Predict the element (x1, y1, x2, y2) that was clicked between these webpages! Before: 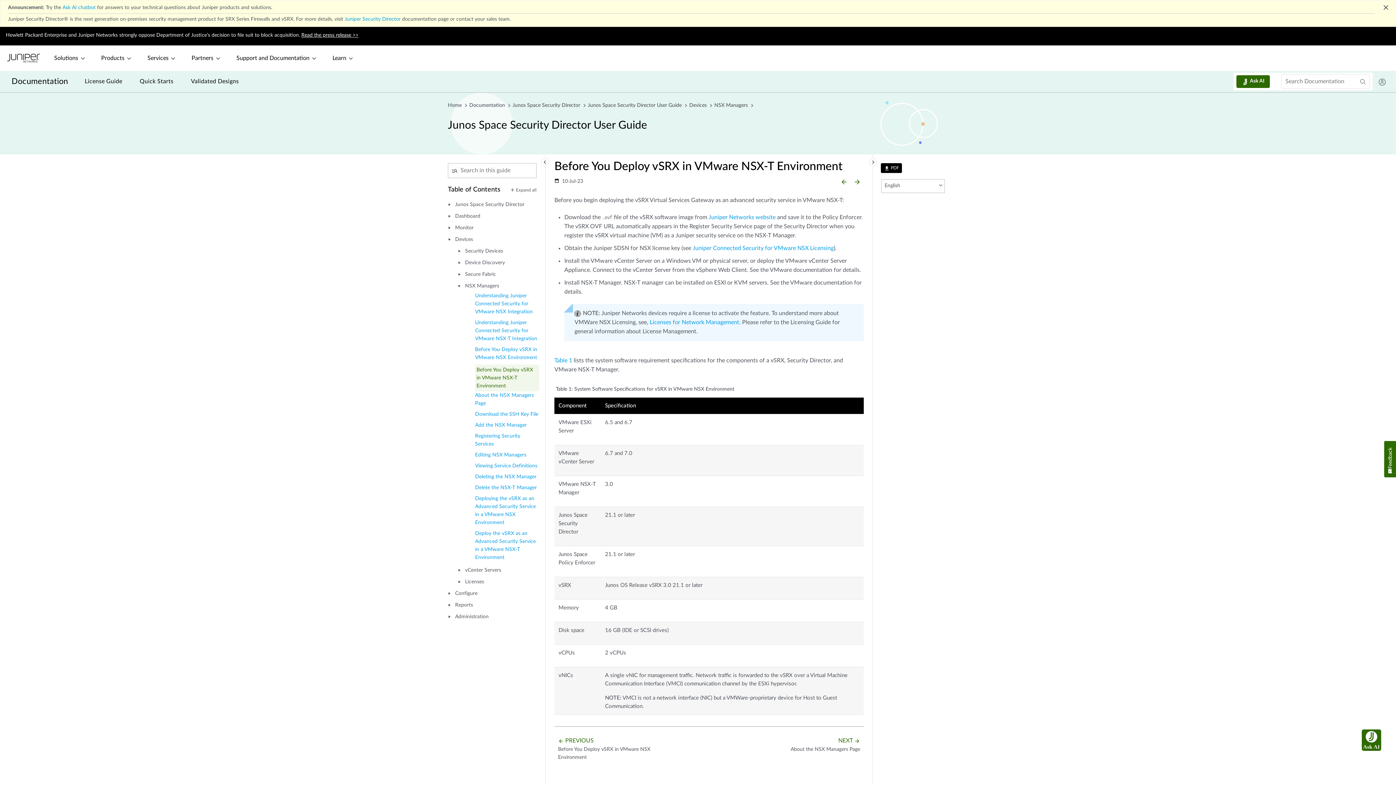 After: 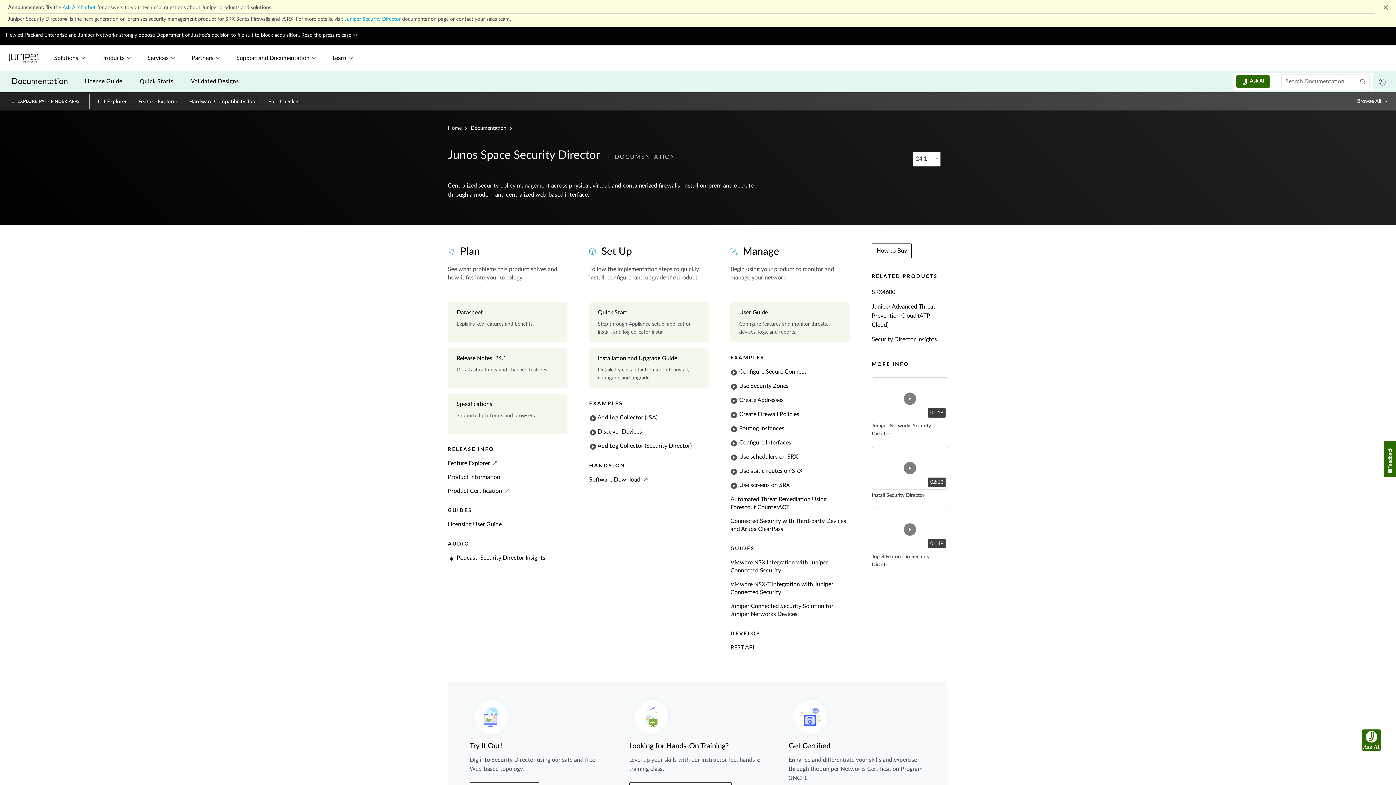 Action: bbox: (512, 101, 588, 109) label: Junos Space Security Director 